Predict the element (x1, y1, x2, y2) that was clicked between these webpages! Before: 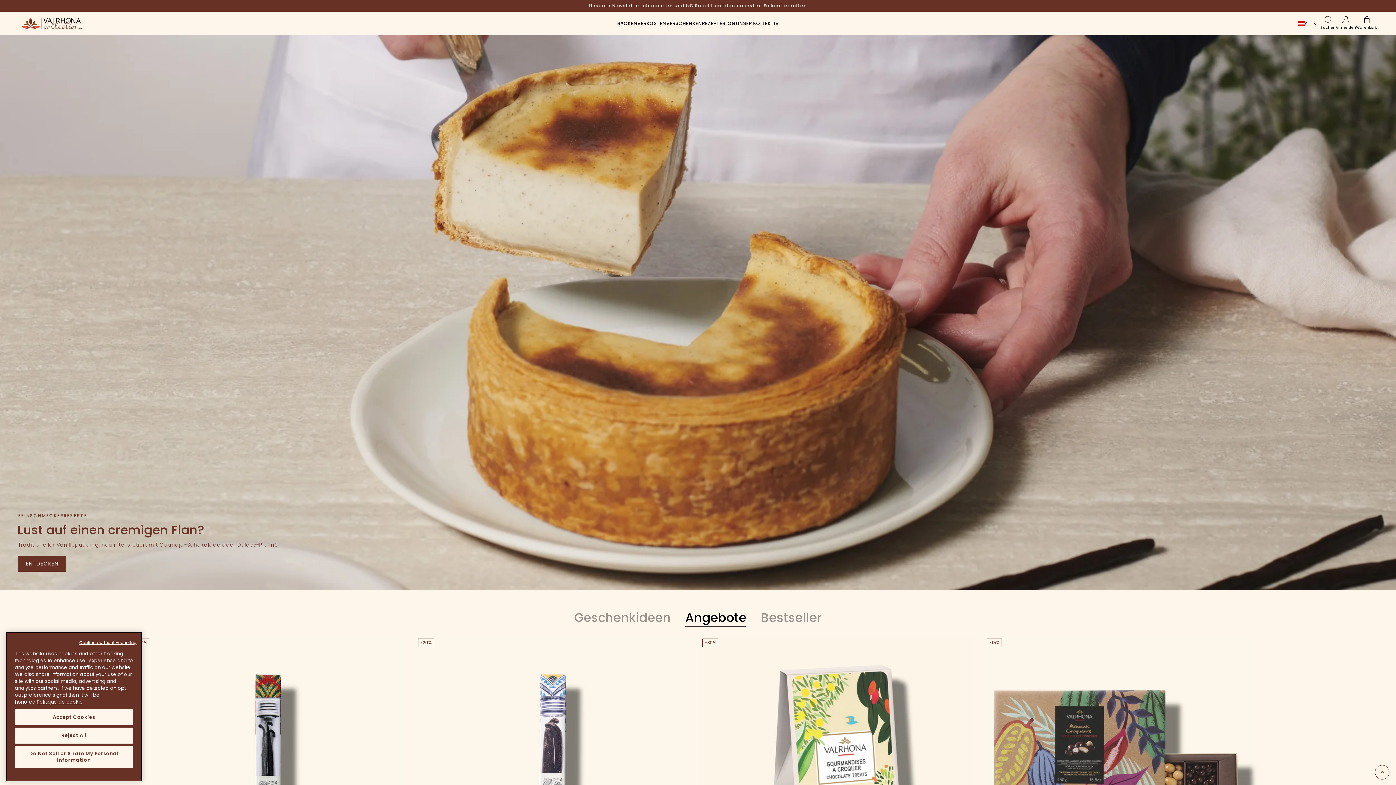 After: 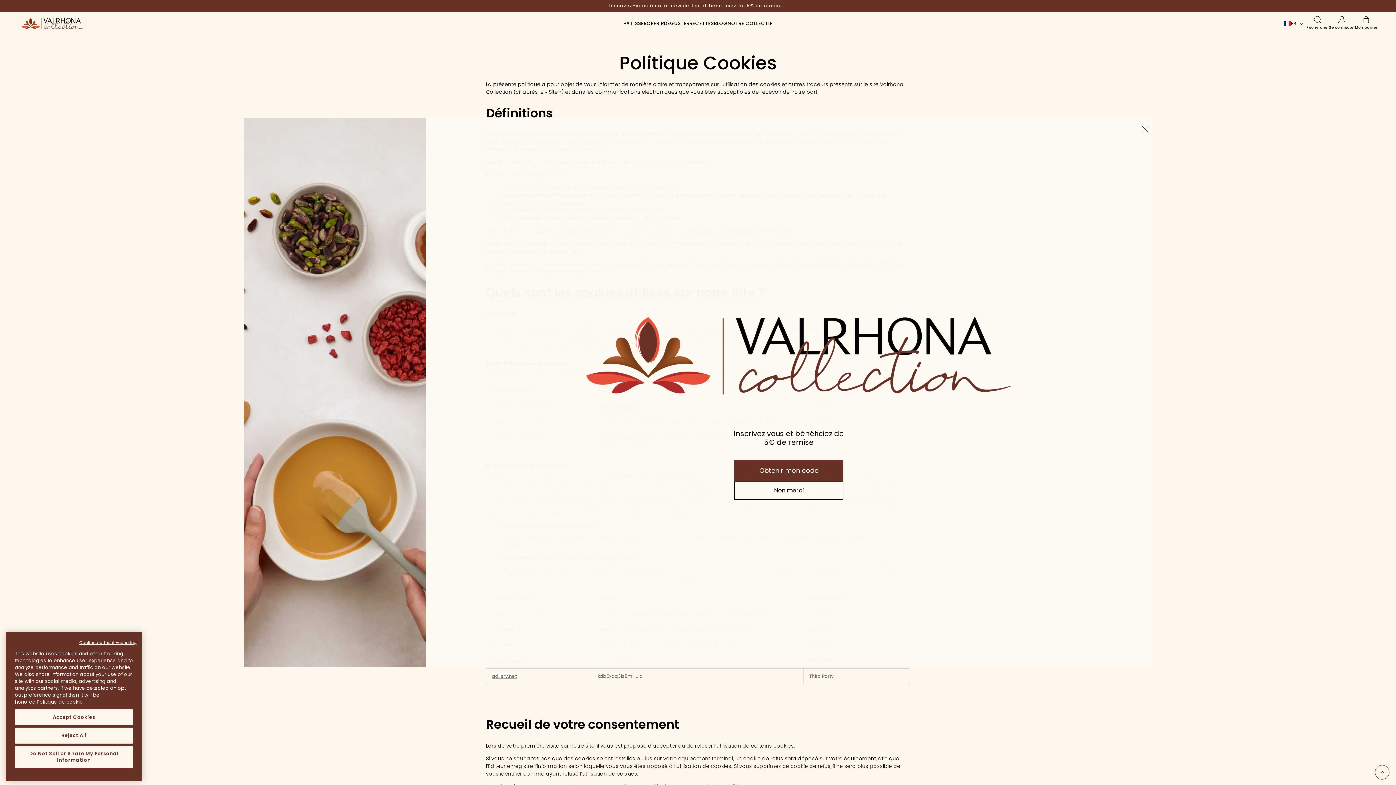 Action: bbox: (36, 697, 82, 704) label: More information about your privacy, opens in a new tab